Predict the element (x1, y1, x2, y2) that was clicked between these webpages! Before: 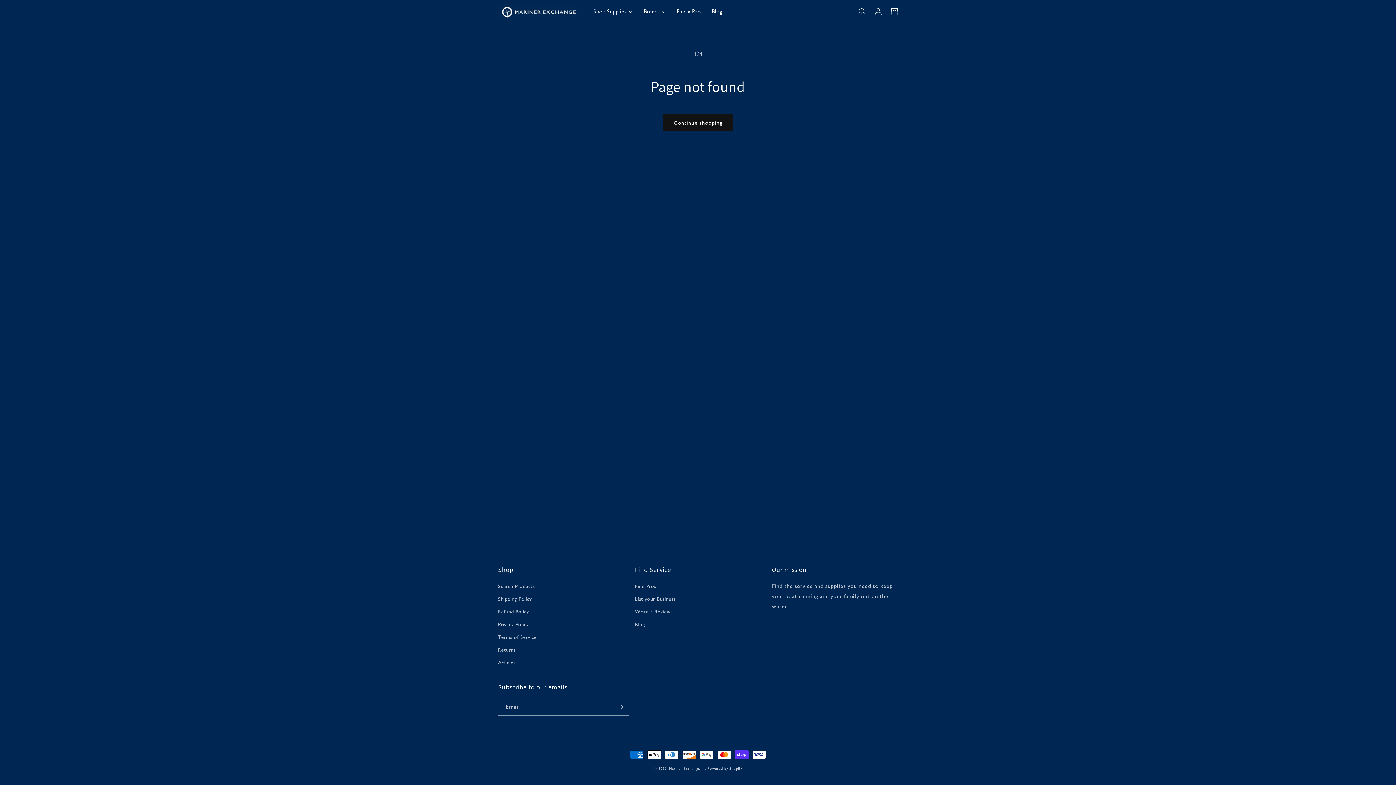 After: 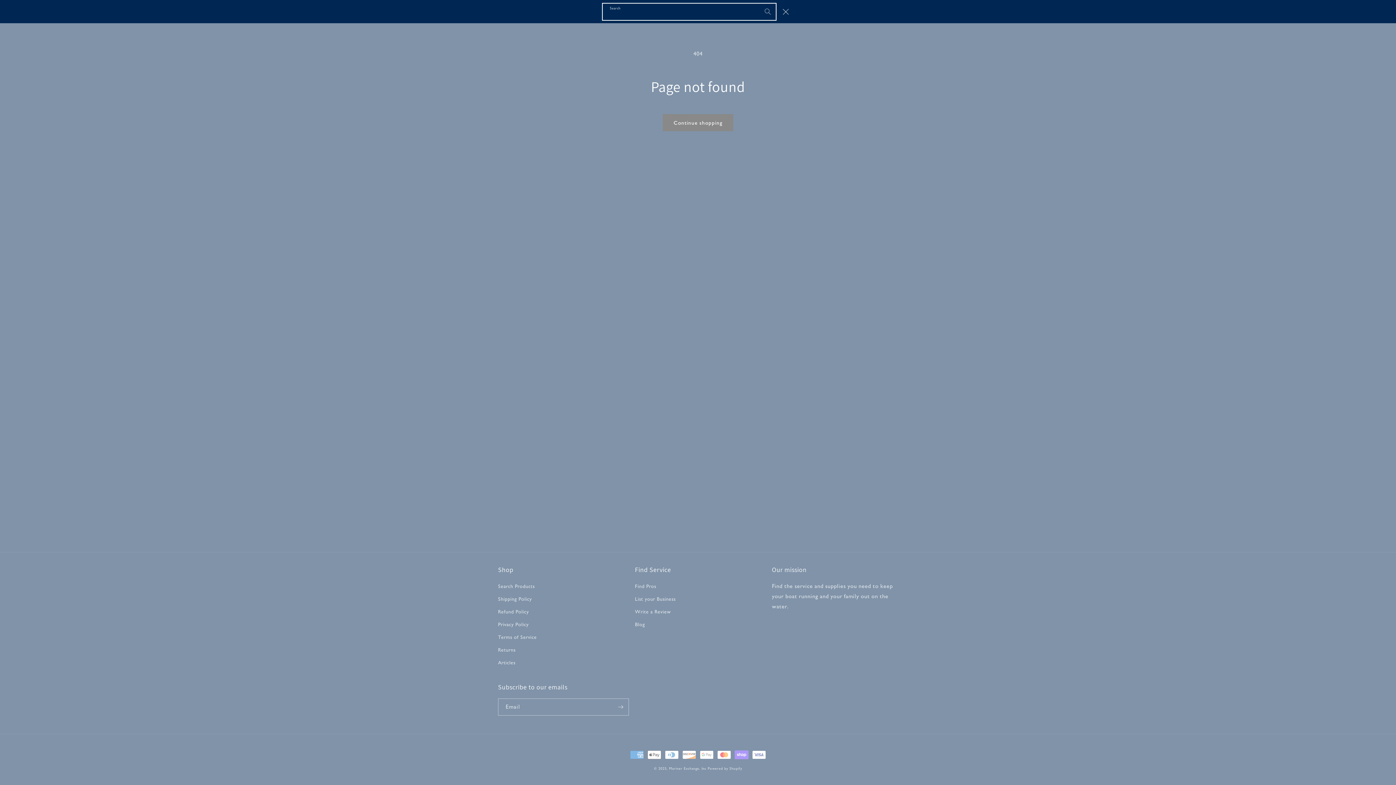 Action: label: Search bbox: (854, 3, 870, 19)